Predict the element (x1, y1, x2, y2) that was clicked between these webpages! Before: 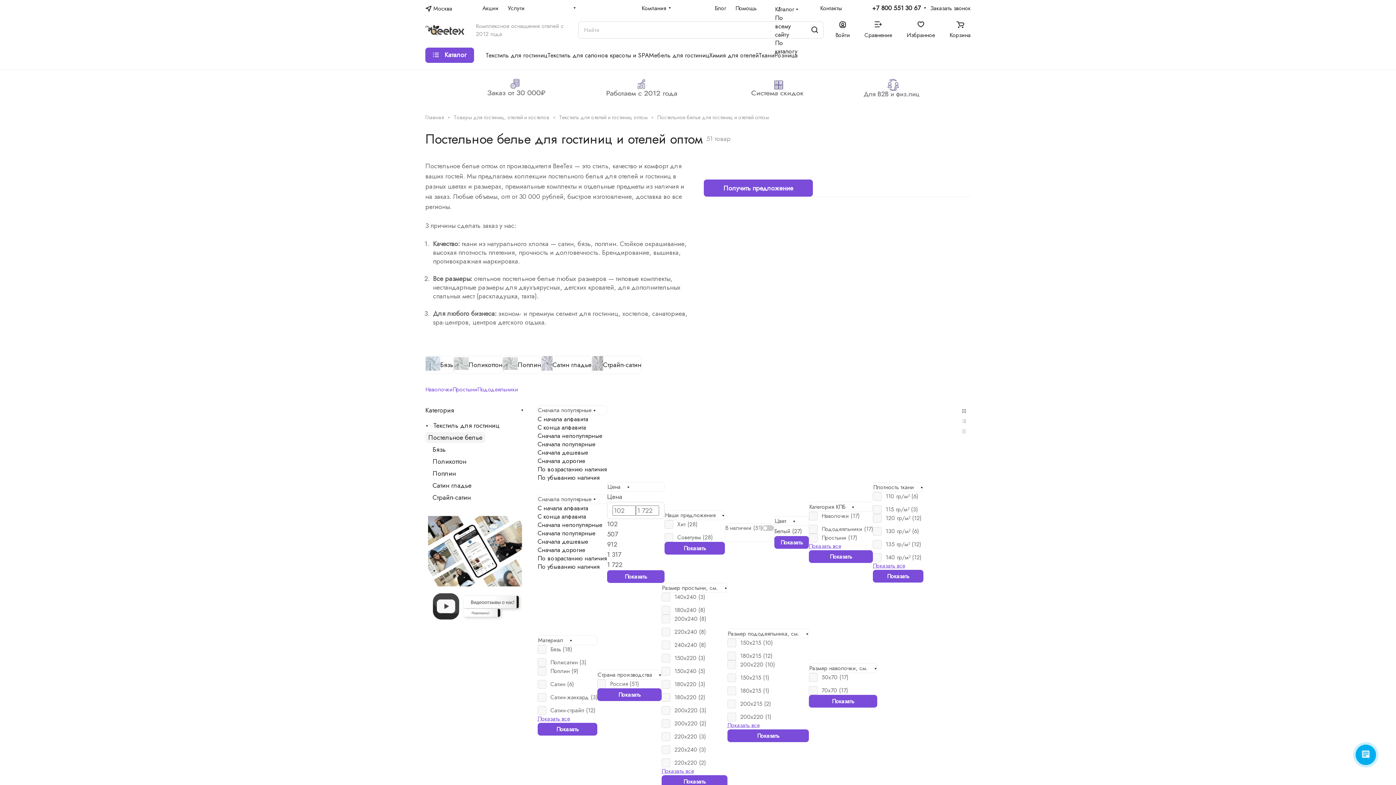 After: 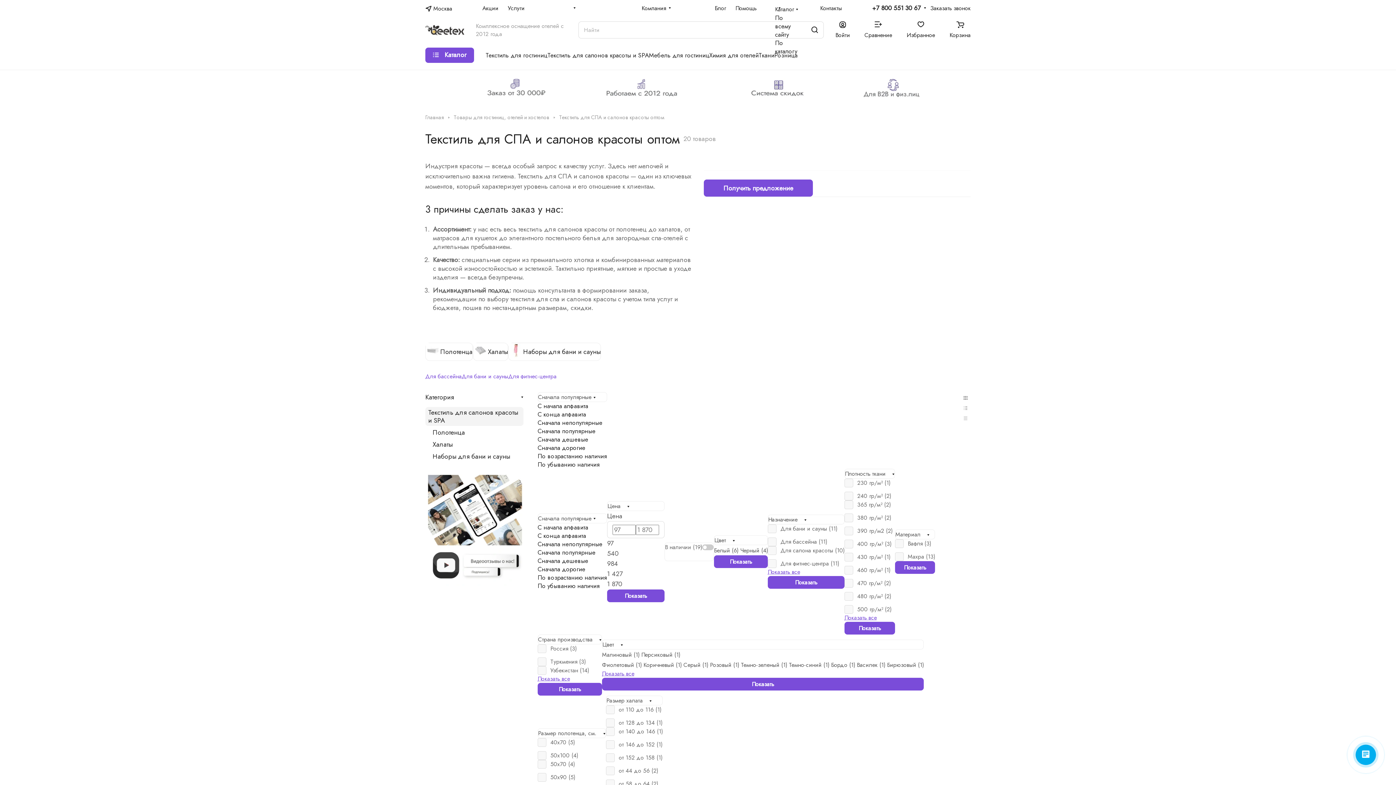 Action: label: Текстиль для салонов красоты и SPA bbox: (547, 50, 649, 60)